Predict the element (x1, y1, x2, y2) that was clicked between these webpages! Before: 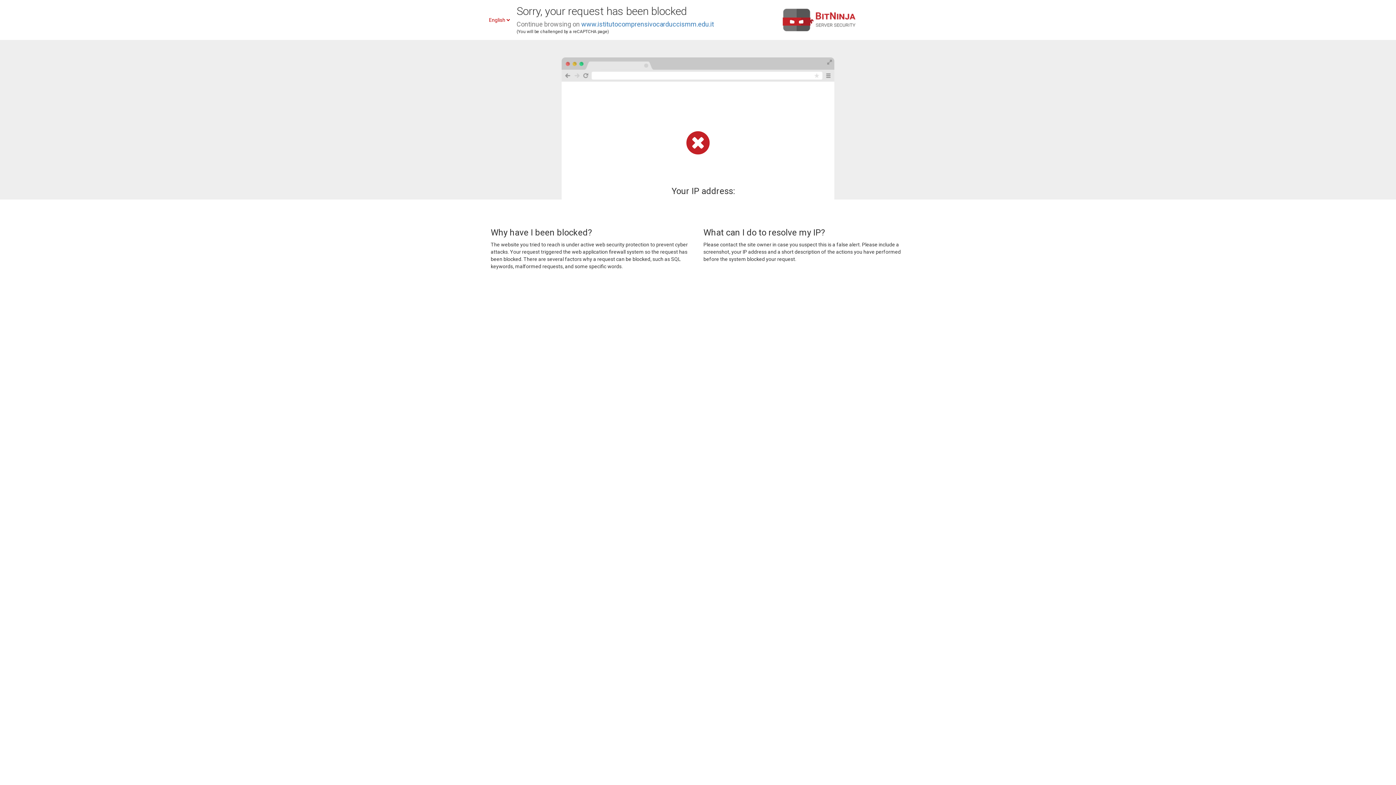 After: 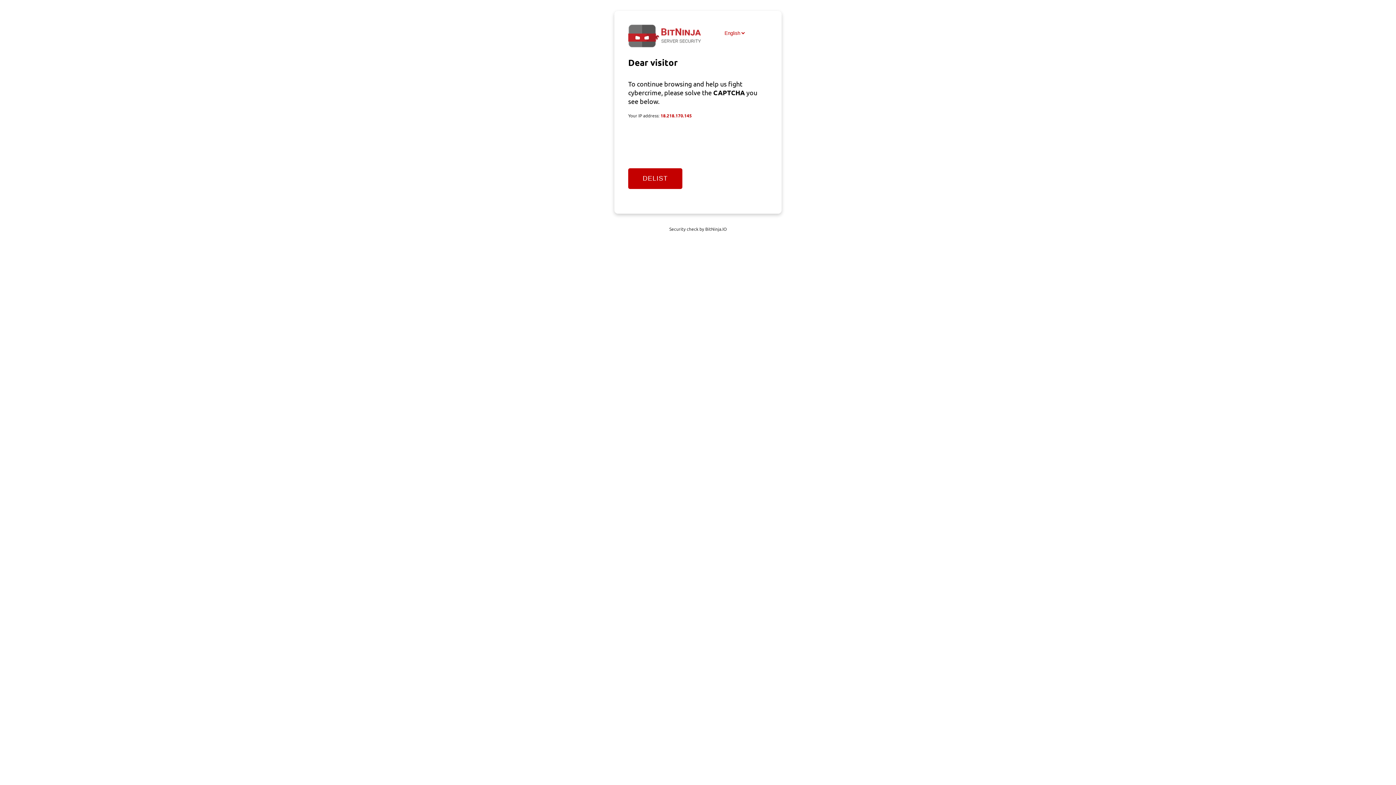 Action: bbox: (581, 20, 714, 28) label: www.istitutocomprensivocarduccismm.edu.it